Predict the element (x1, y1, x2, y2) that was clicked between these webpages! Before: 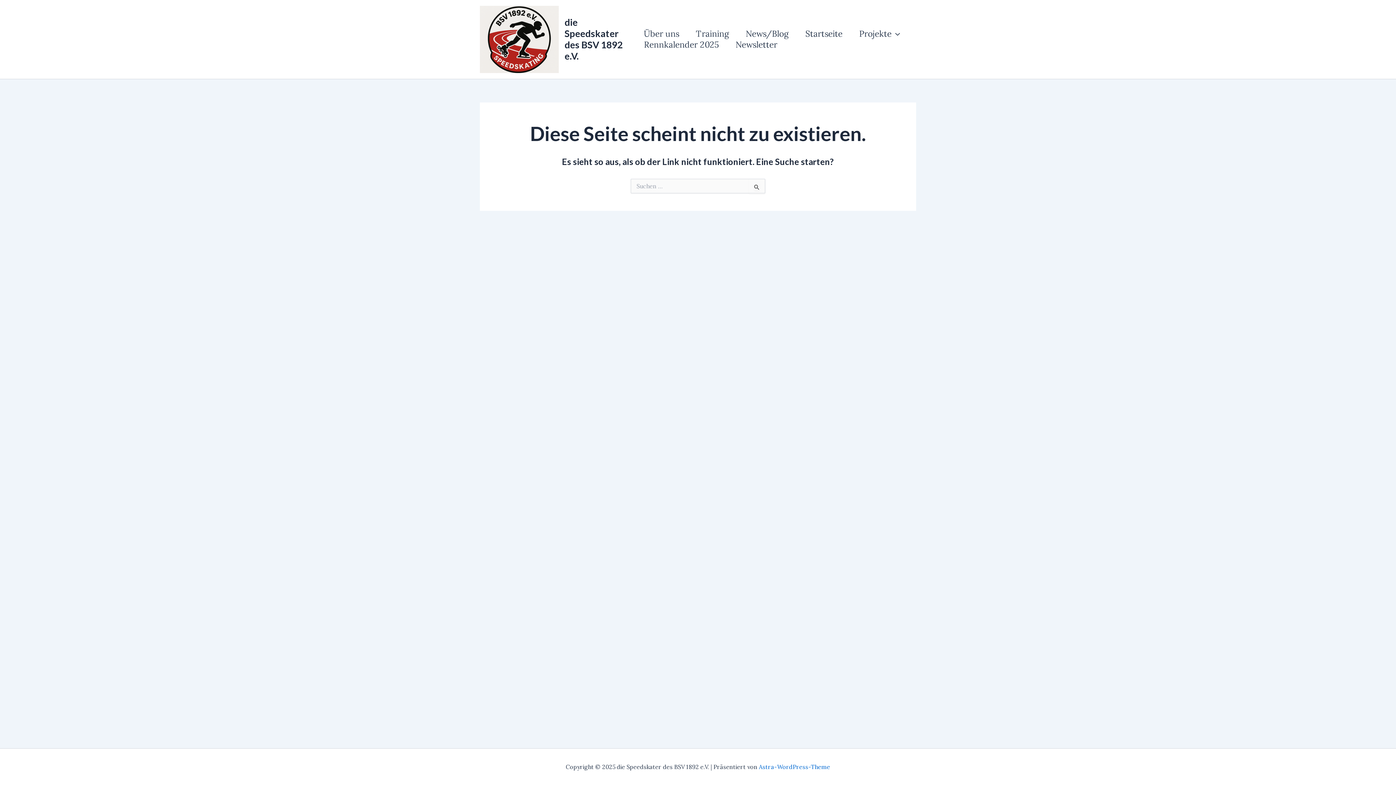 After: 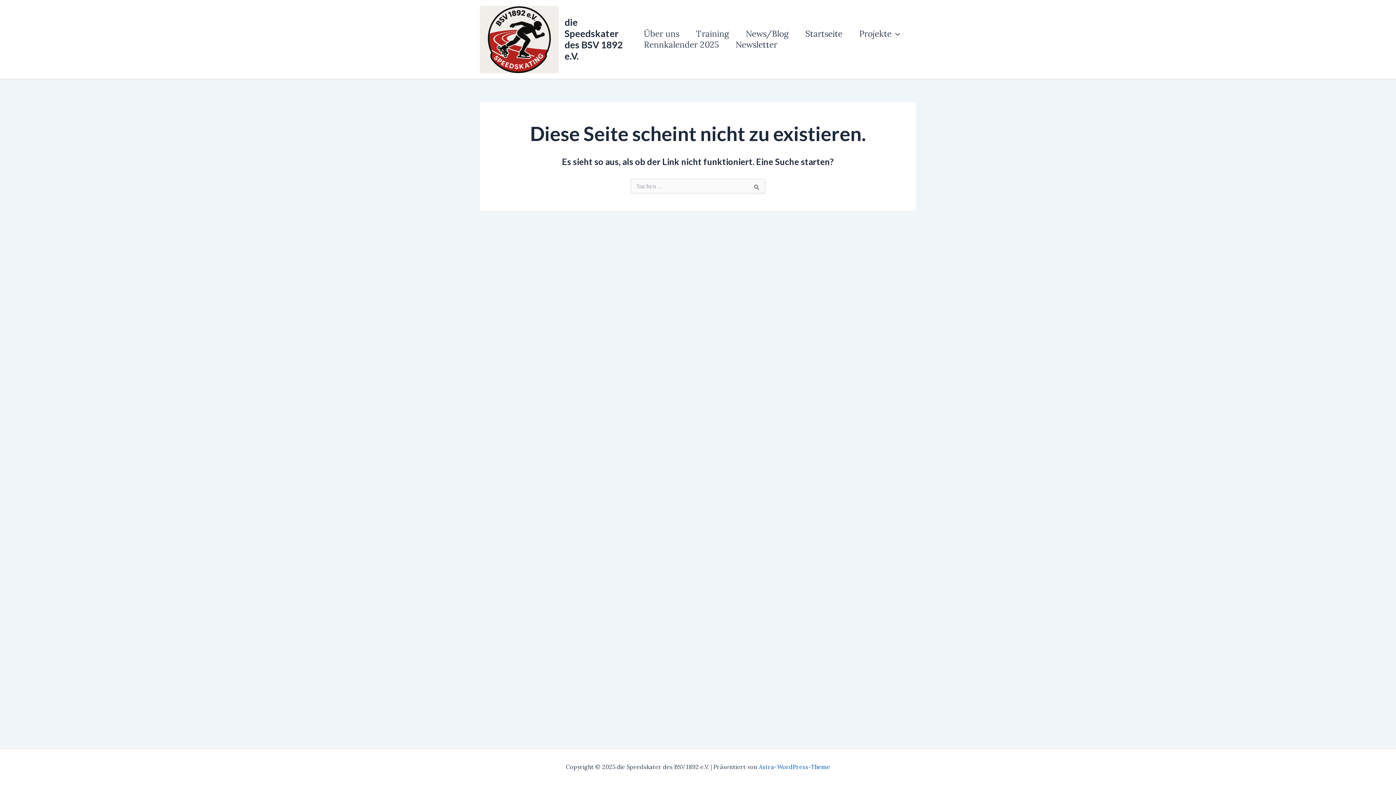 Action: bbox: (759, 763, 830, 770) label: Astra-WordPress-Theme